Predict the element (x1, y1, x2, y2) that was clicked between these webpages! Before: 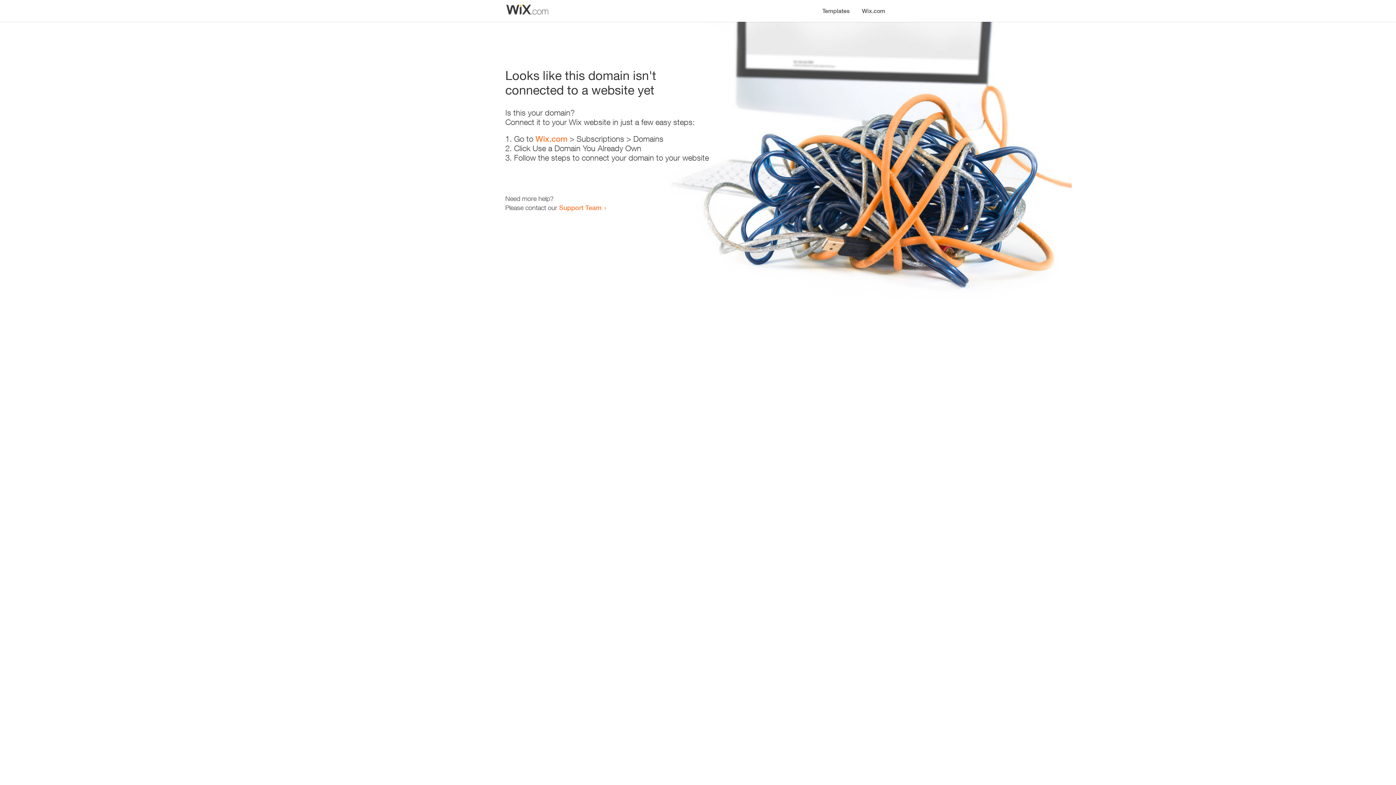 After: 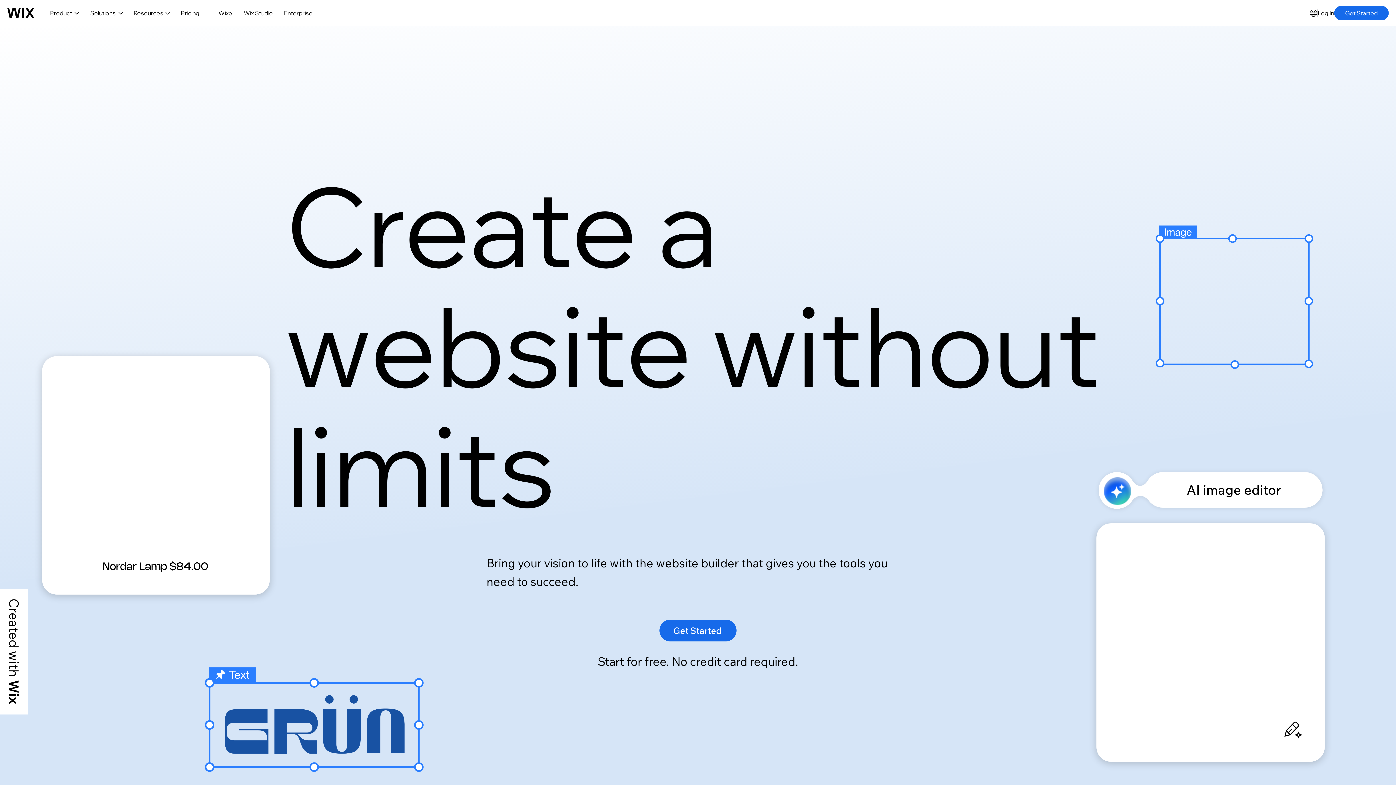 Action: bbox: (535, 134, 567, 143) label: Wix.com